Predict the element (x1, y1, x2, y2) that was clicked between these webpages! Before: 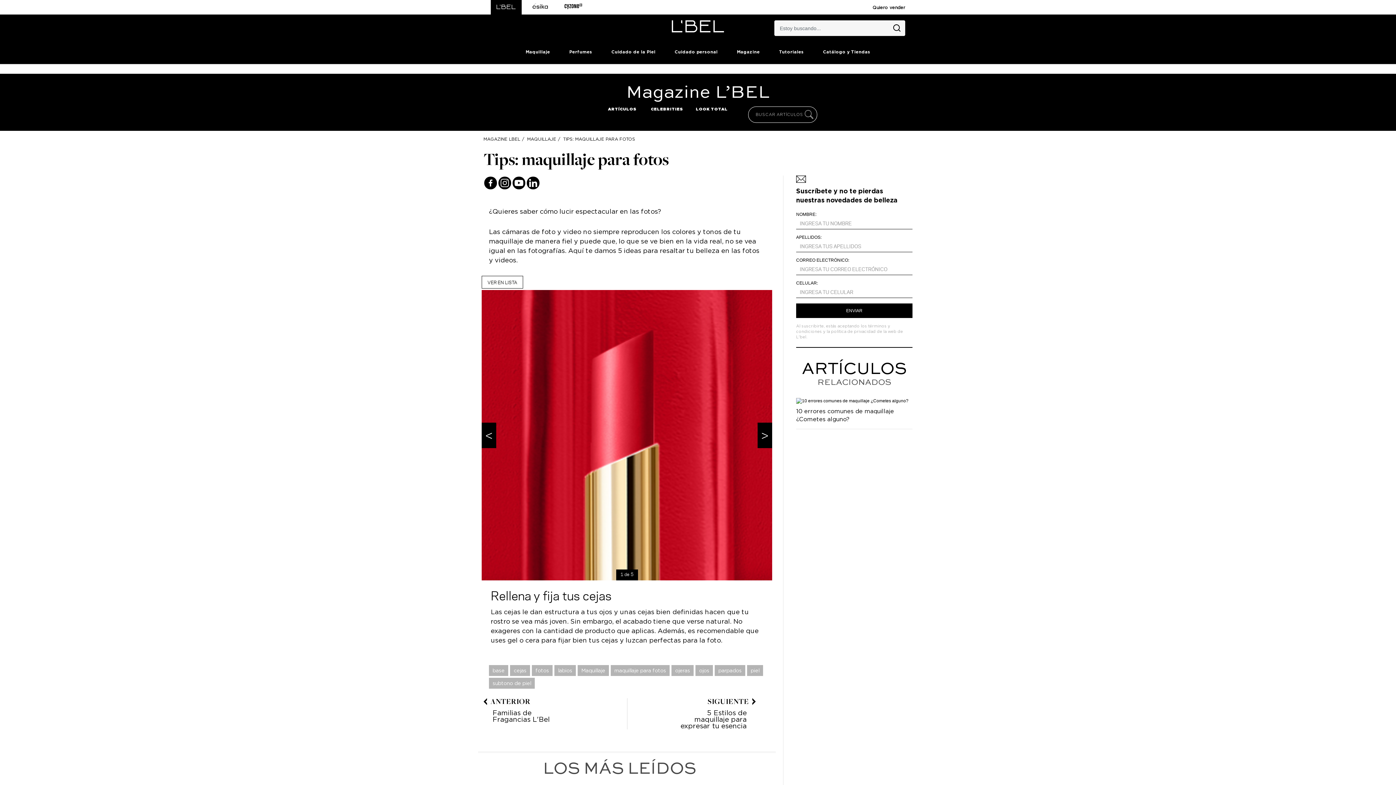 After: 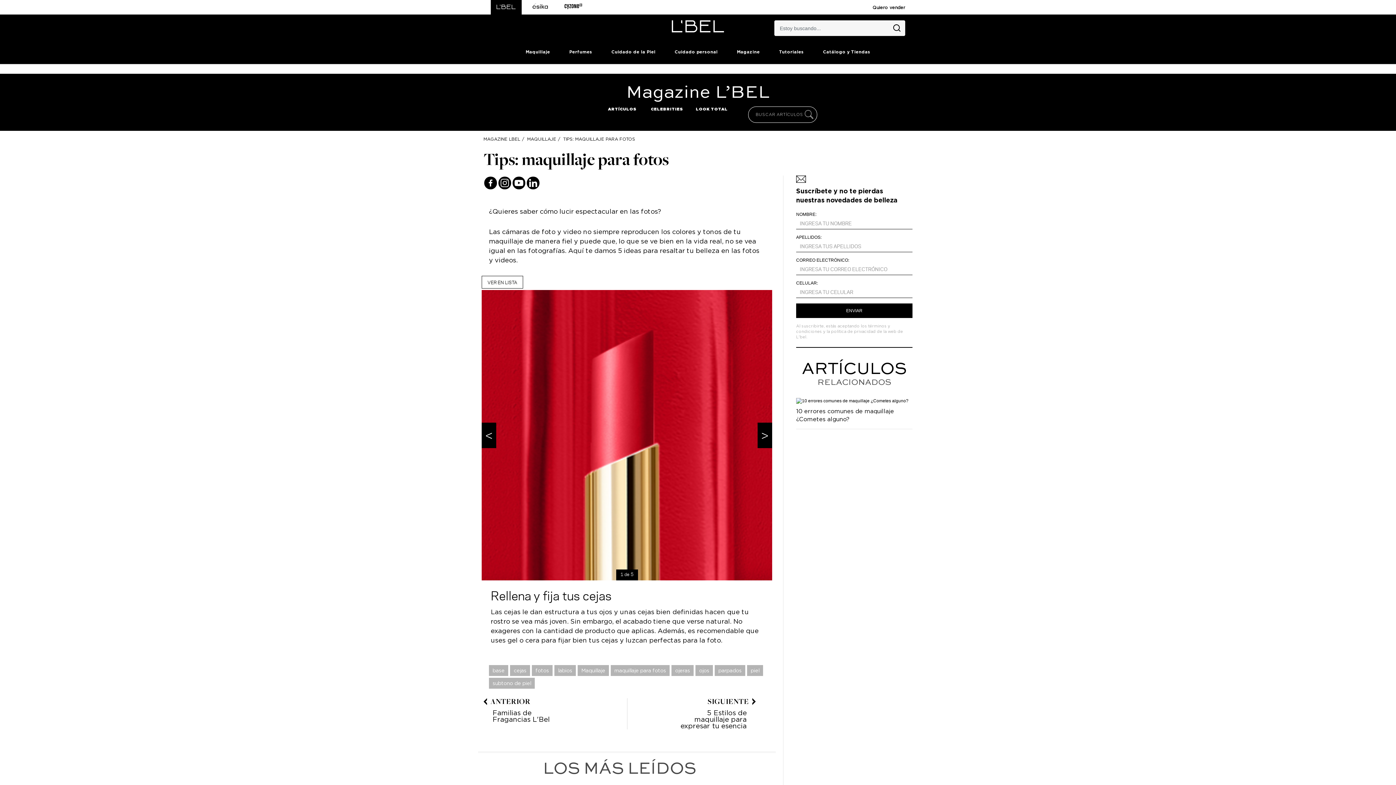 Action: bbox: (526, 0, 553, 14)